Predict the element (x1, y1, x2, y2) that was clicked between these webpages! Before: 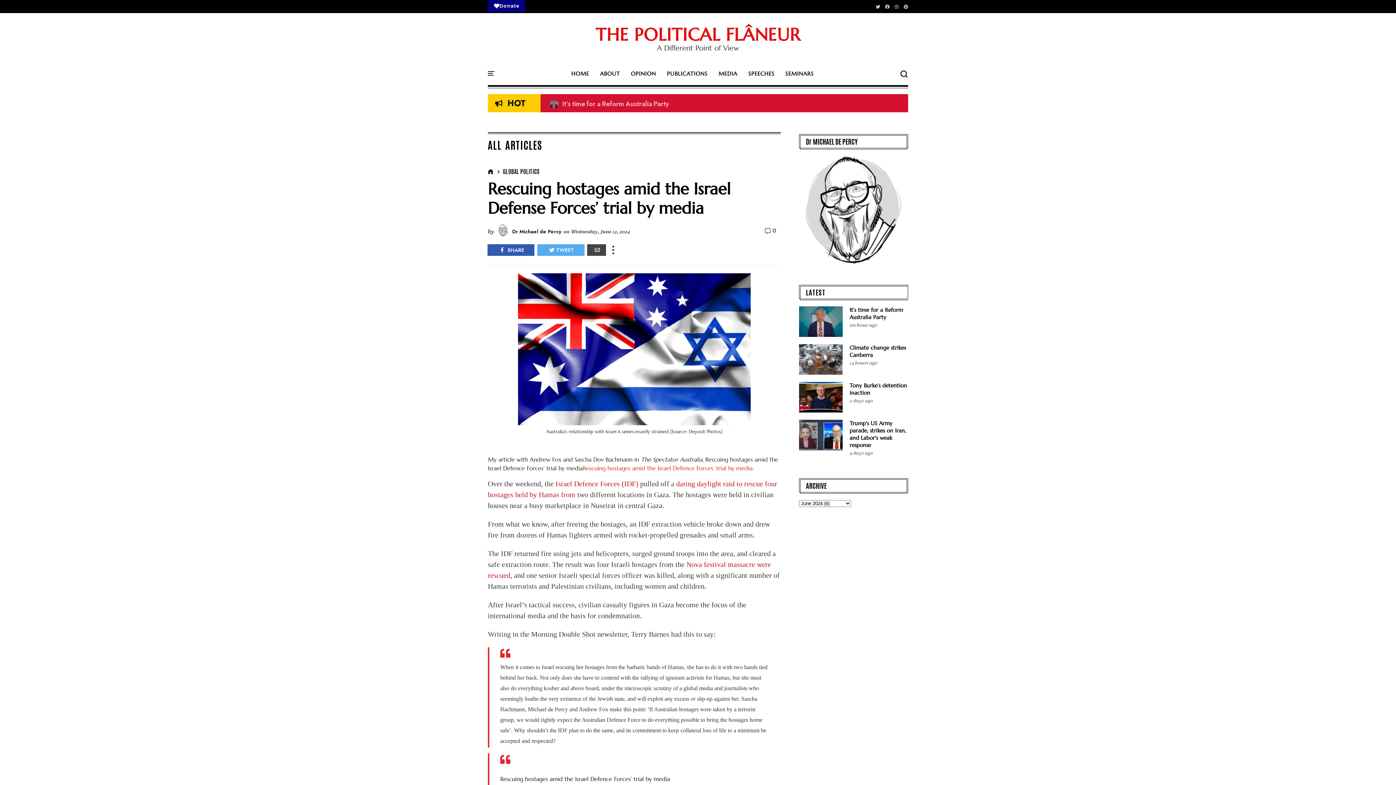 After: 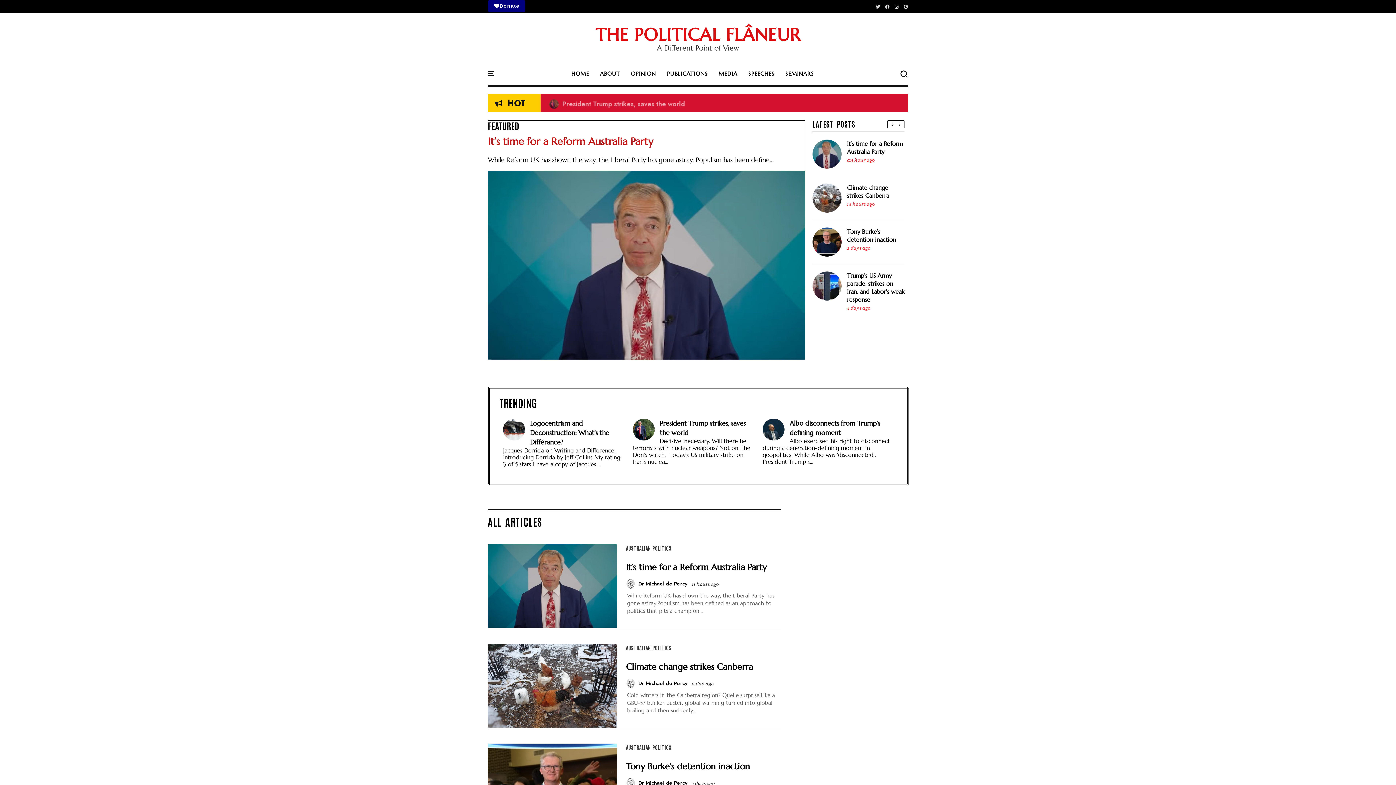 Action: bbox: (571, 69, 589, 83) label: HOME